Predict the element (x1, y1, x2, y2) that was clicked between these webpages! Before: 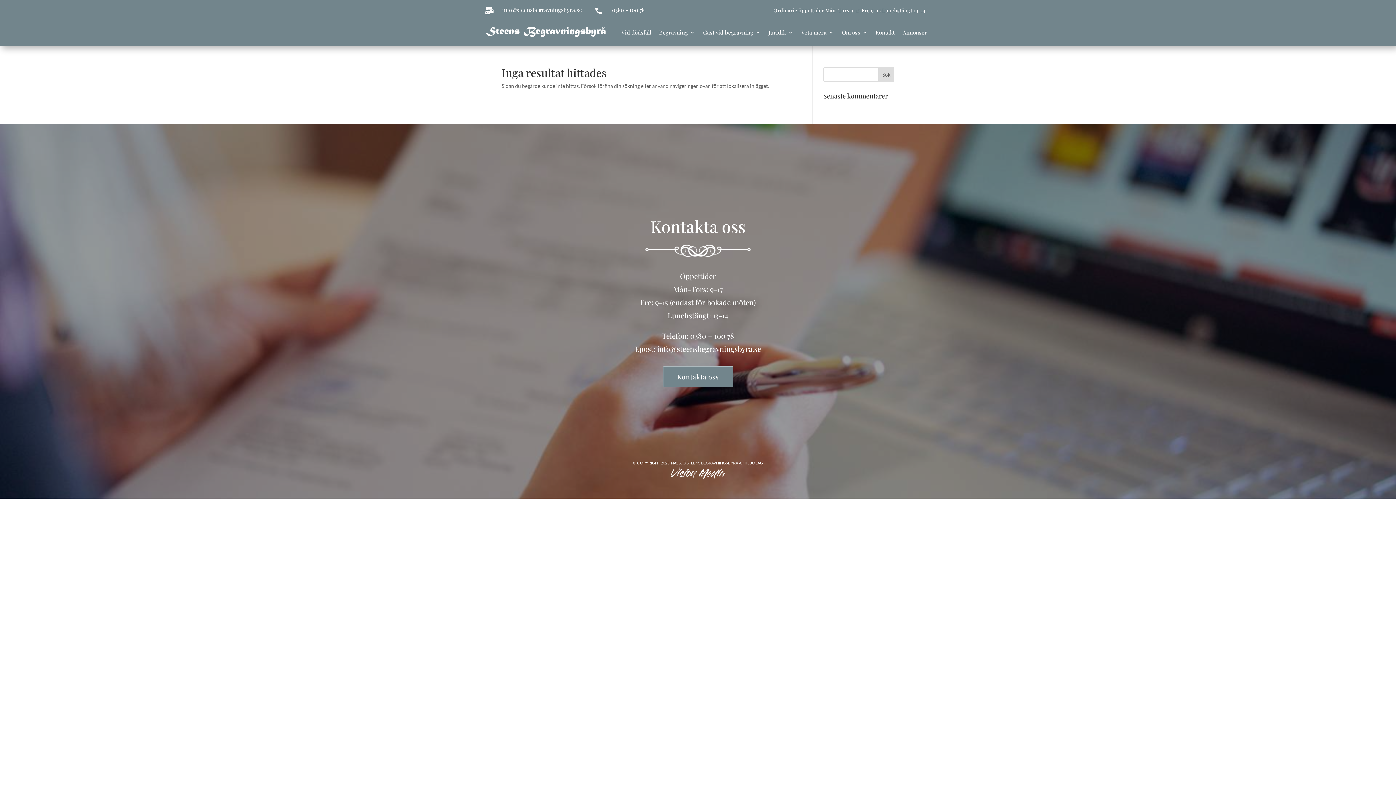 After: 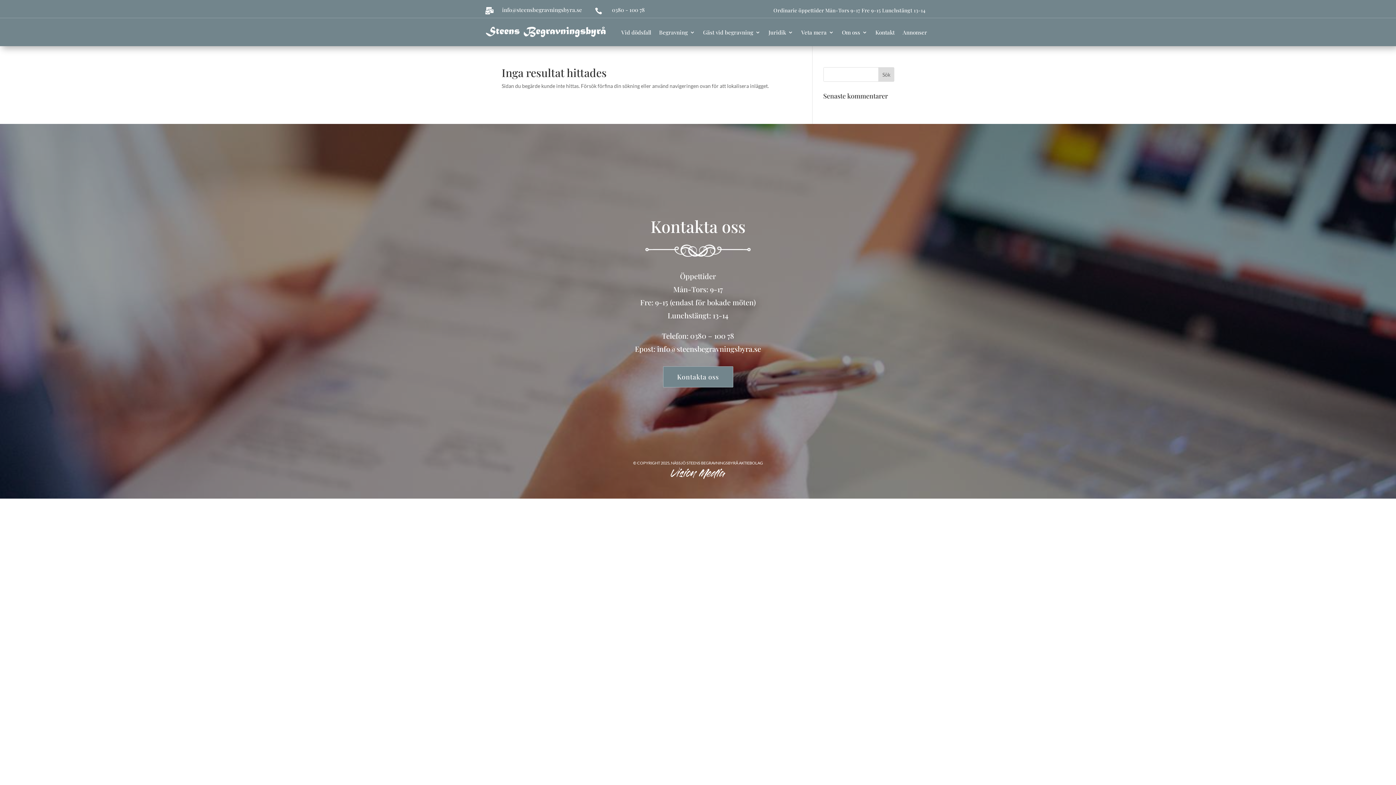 Action: bbox: (502, 6, 582, 13) label: info@steensbegravningsbyra.se